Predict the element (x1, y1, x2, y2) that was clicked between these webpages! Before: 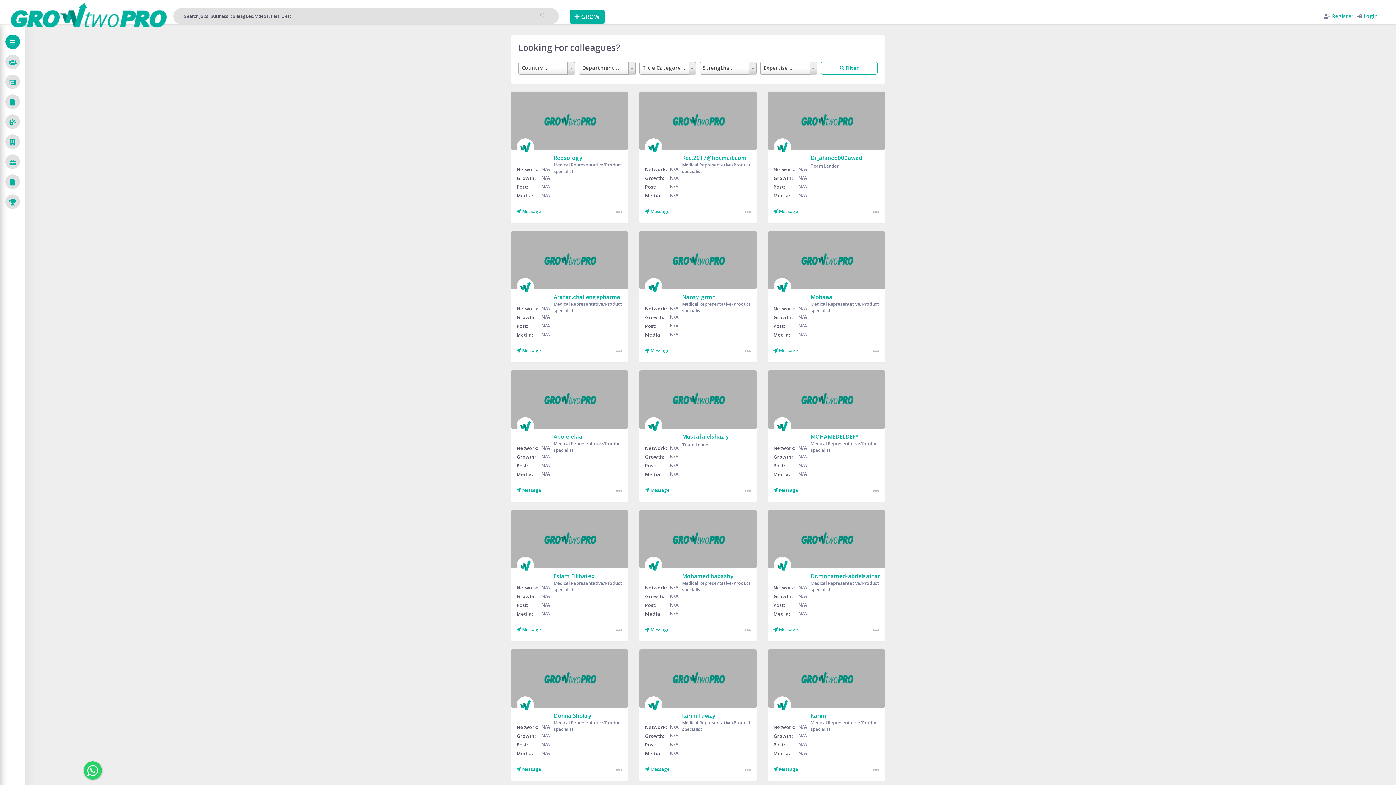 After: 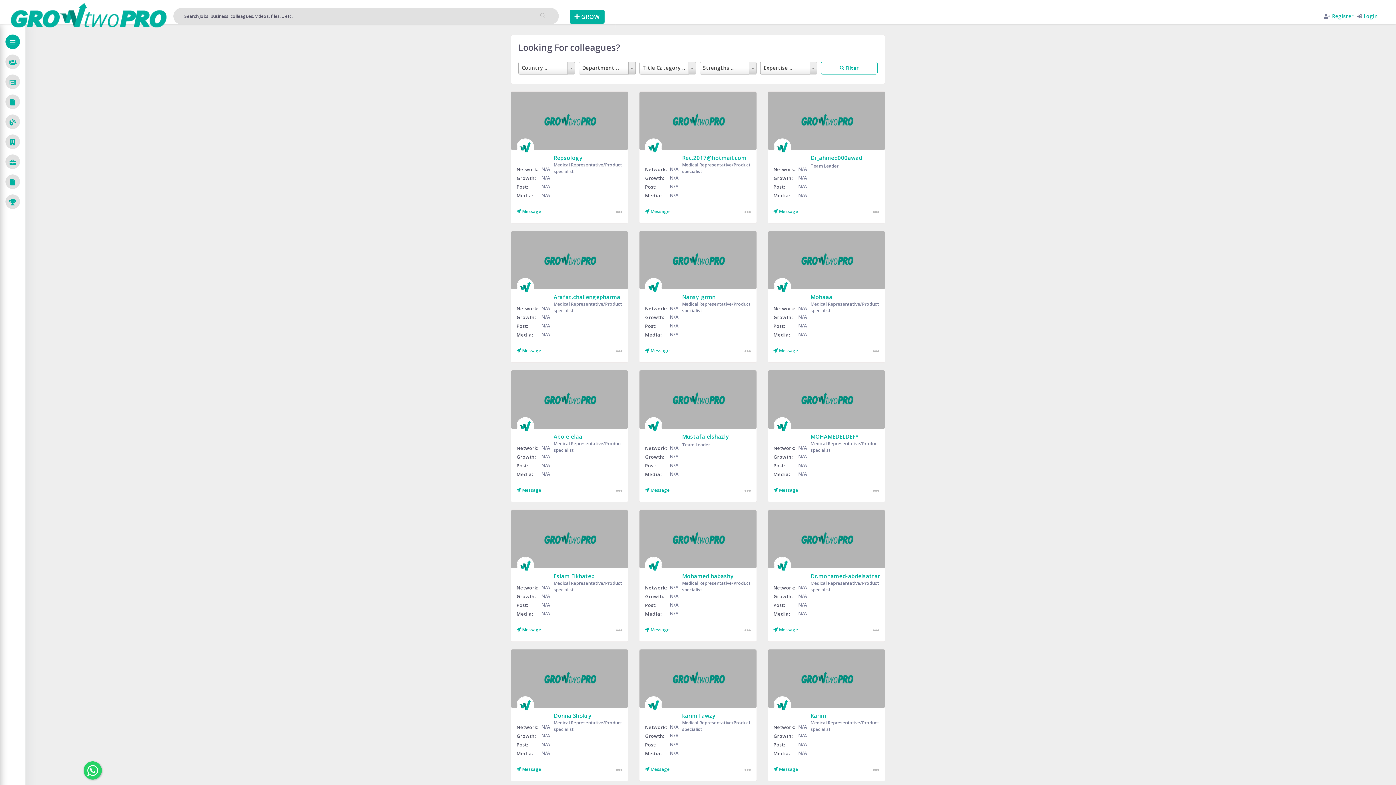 Action: label:  Message bbox: (773, 347, 798, 354)